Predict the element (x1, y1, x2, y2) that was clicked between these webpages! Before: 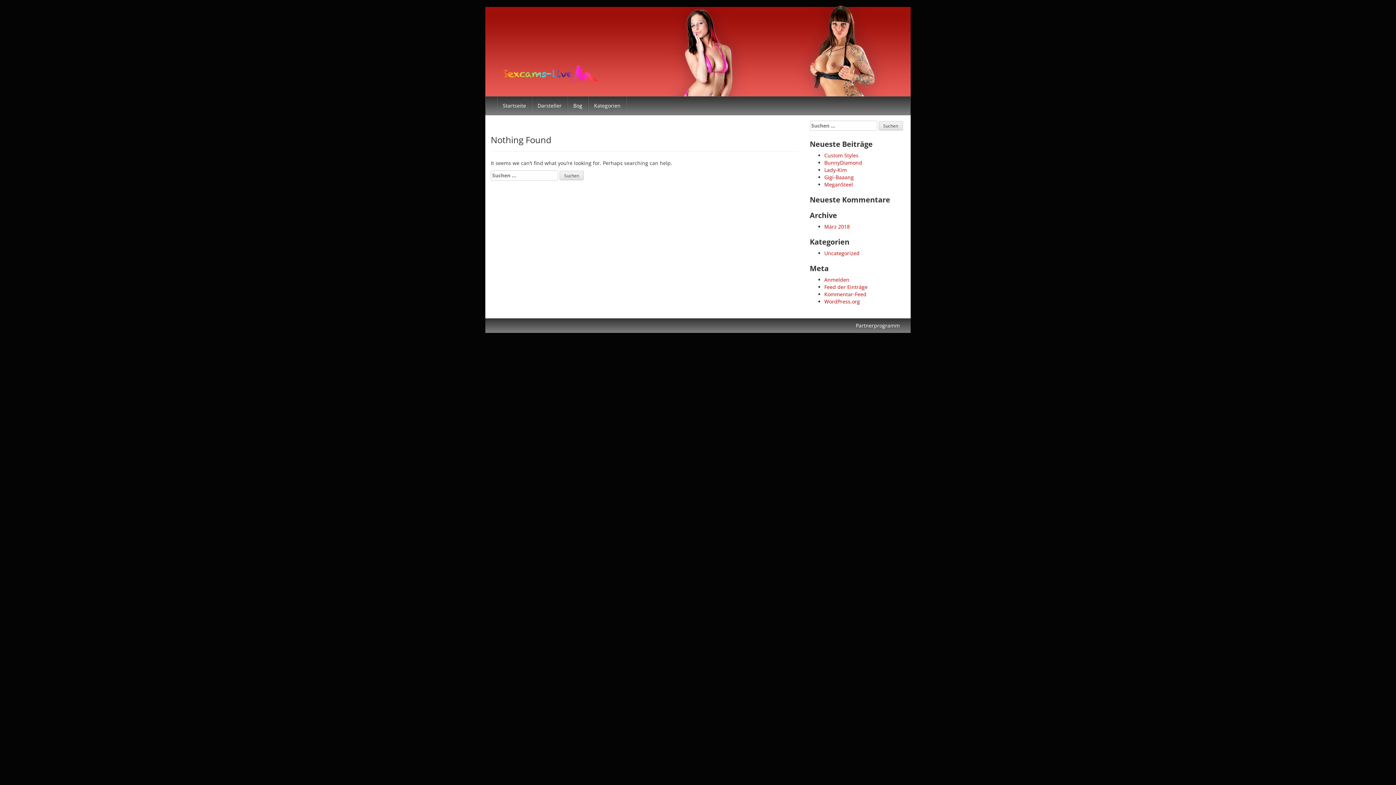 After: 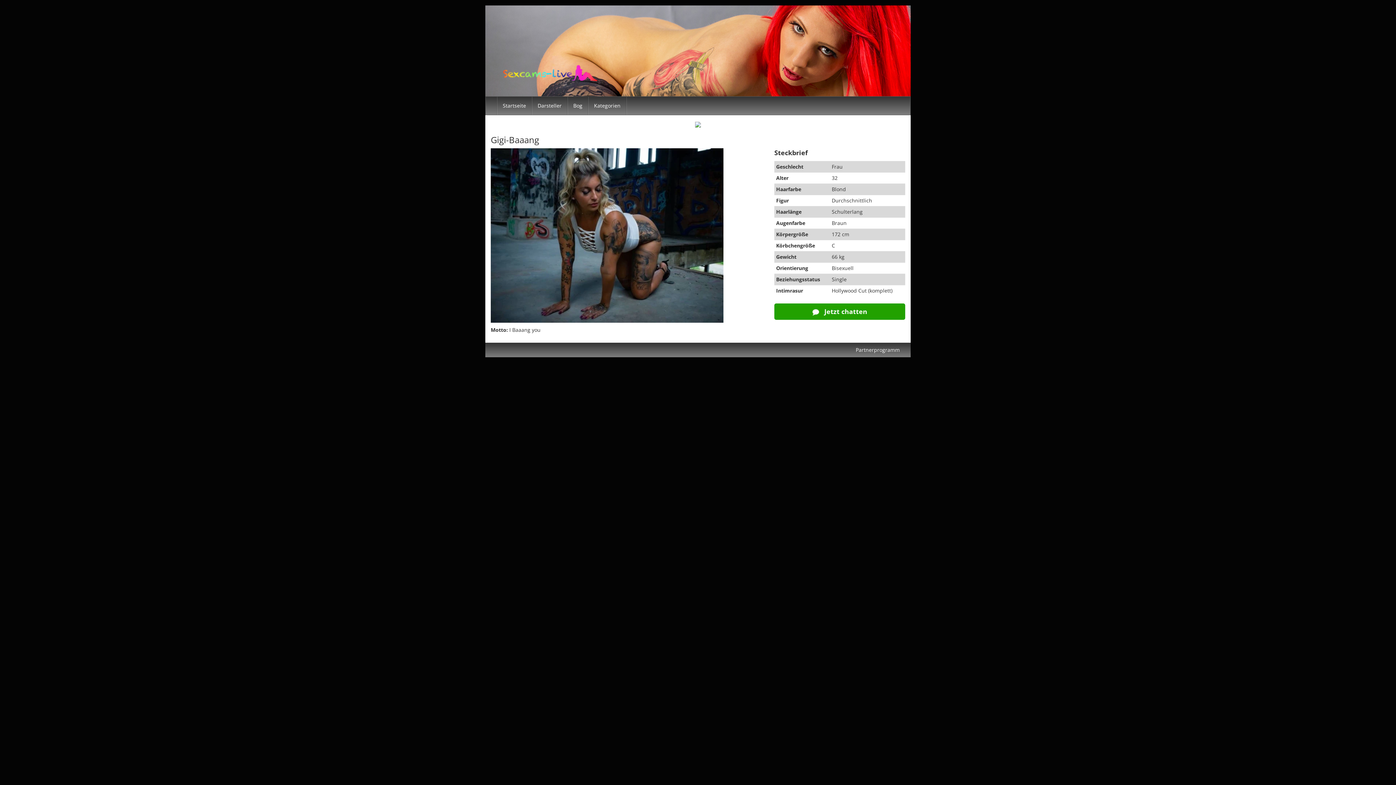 Action: label: Gigi-Baaang bbox: (824, 173, 854, 180)